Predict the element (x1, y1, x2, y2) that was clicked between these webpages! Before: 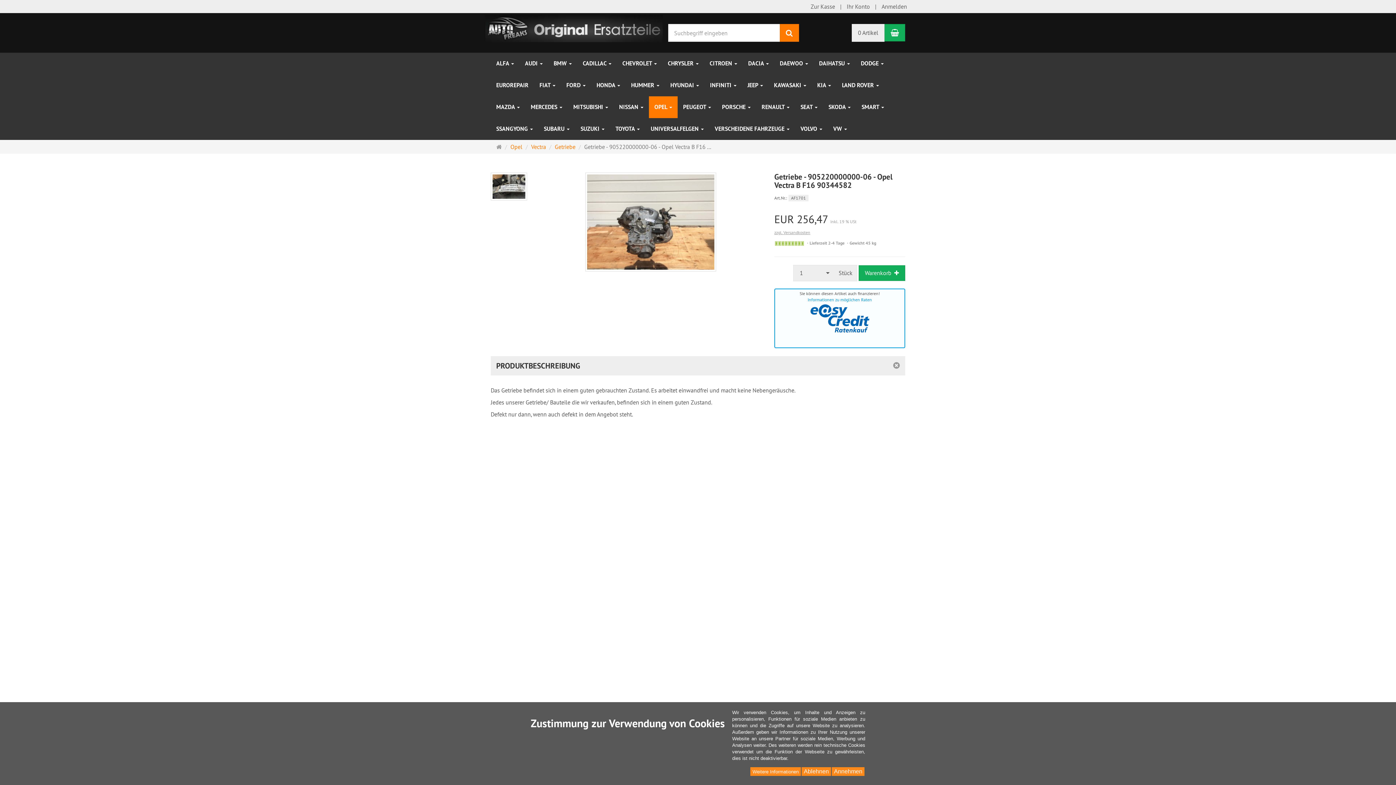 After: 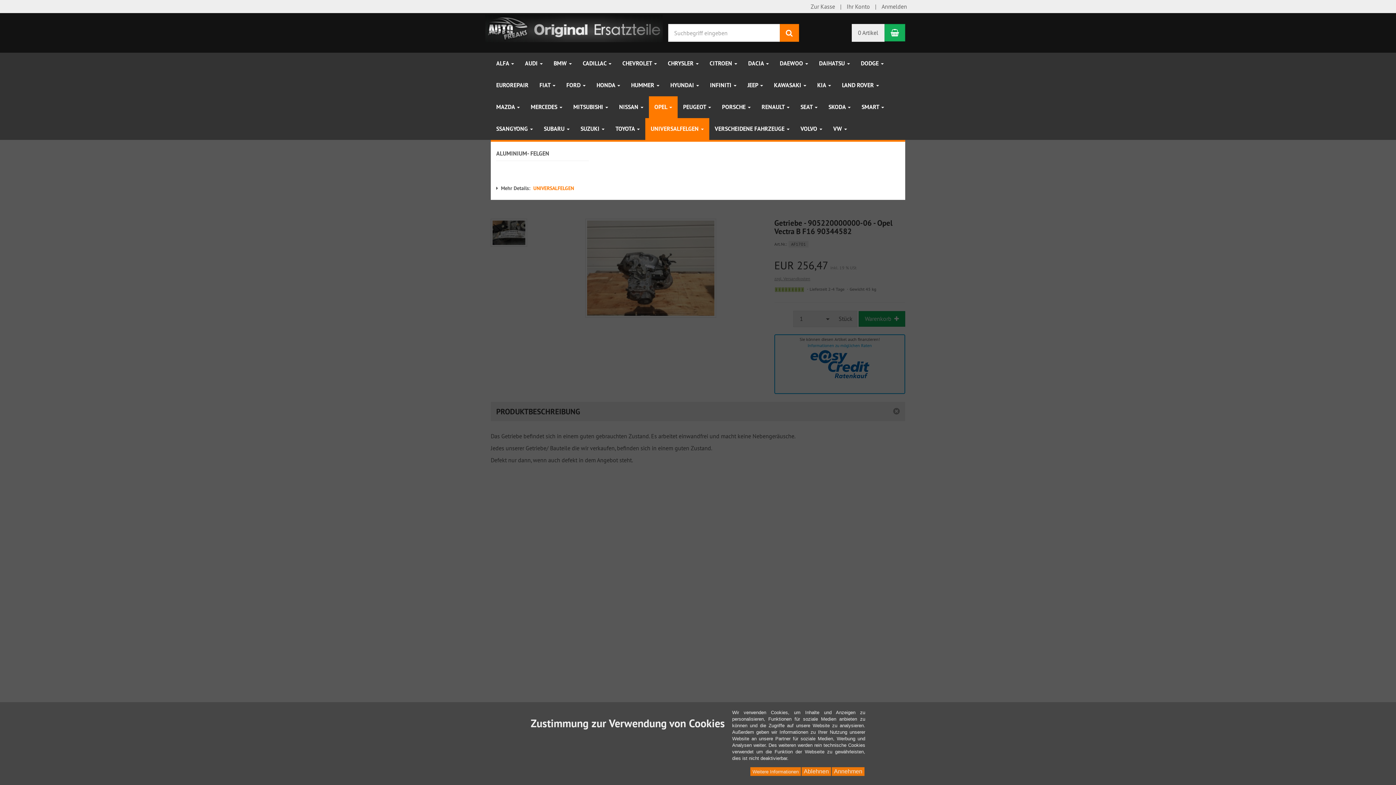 Action: bbox: (645, 118, 709, 140) label: UNIVERSALFELGEN 